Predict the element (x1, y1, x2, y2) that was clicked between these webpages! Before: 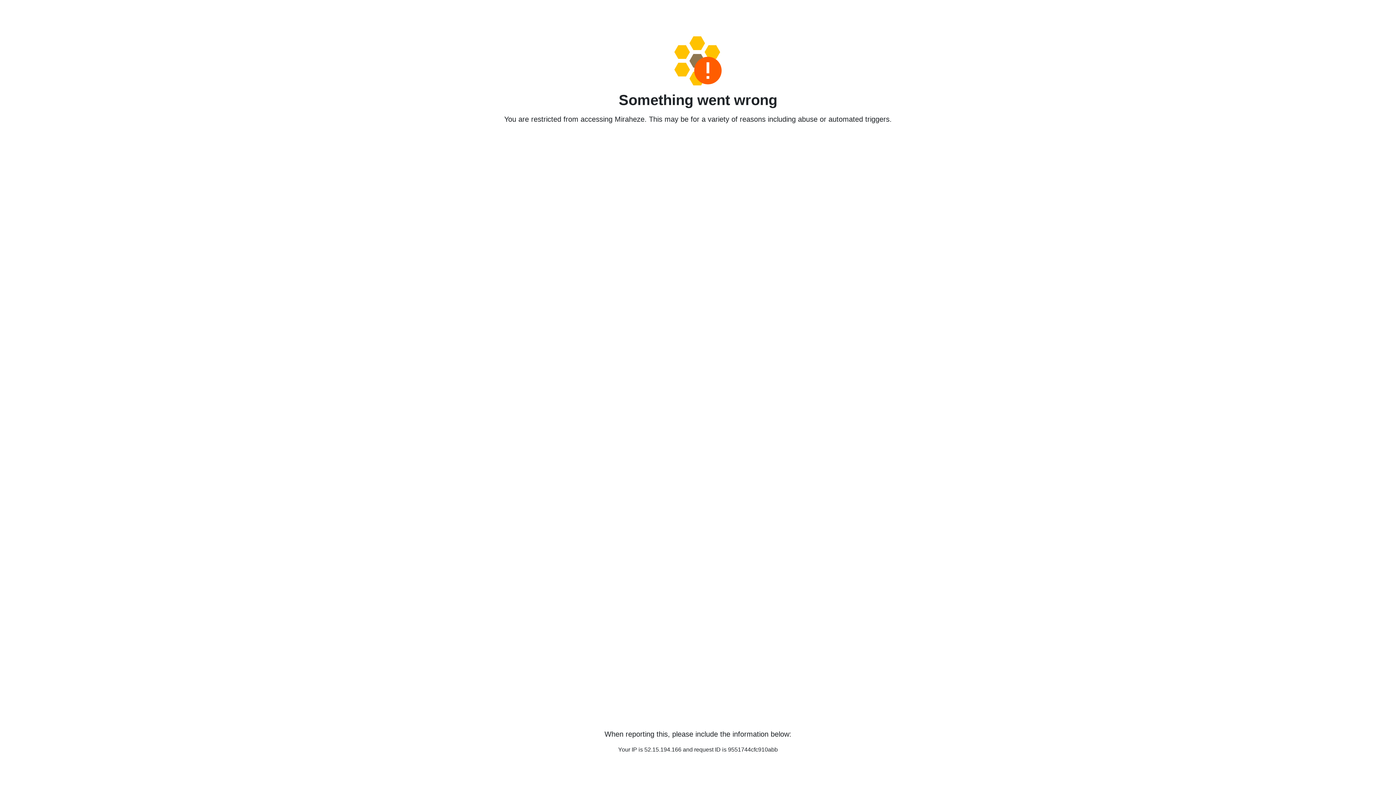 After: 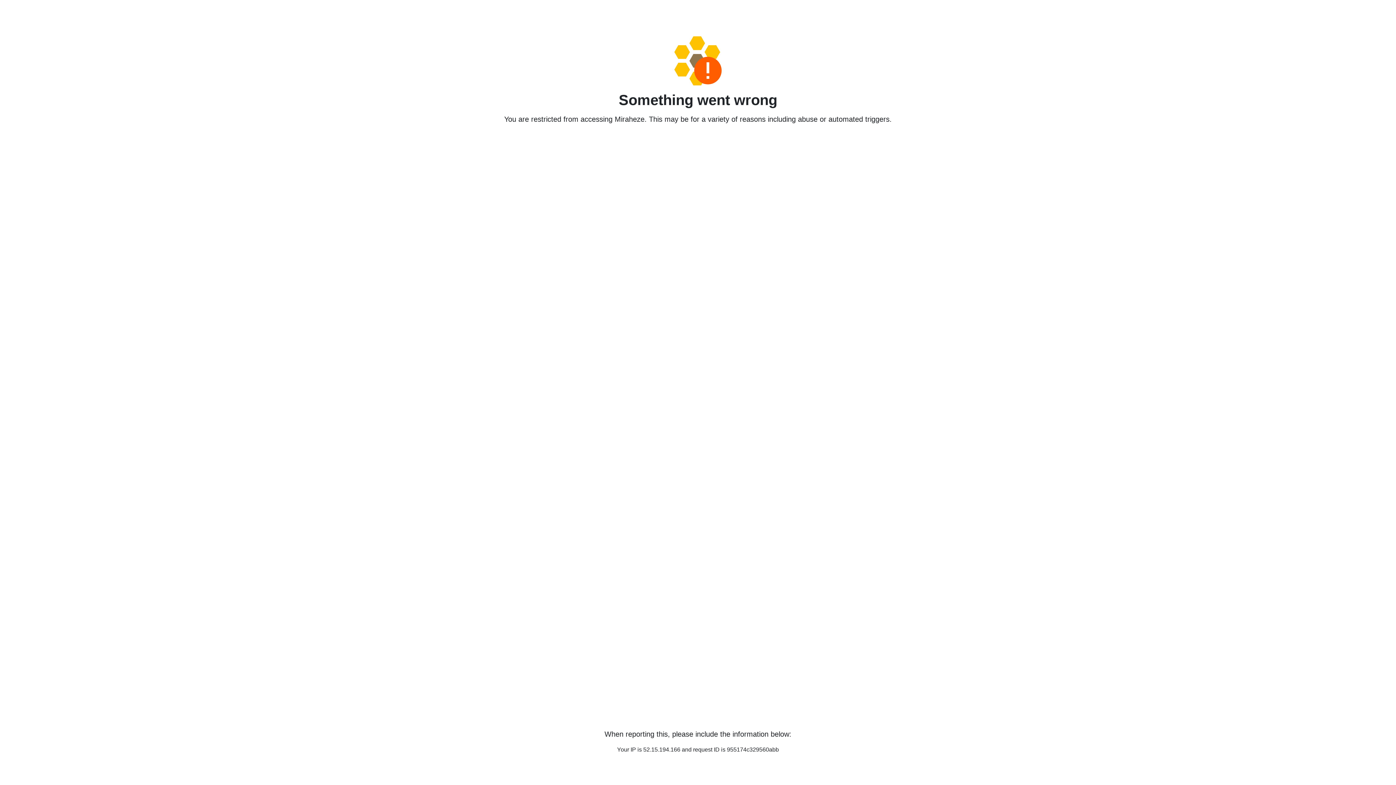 Action: bbox: (458, 36, 938, 85)